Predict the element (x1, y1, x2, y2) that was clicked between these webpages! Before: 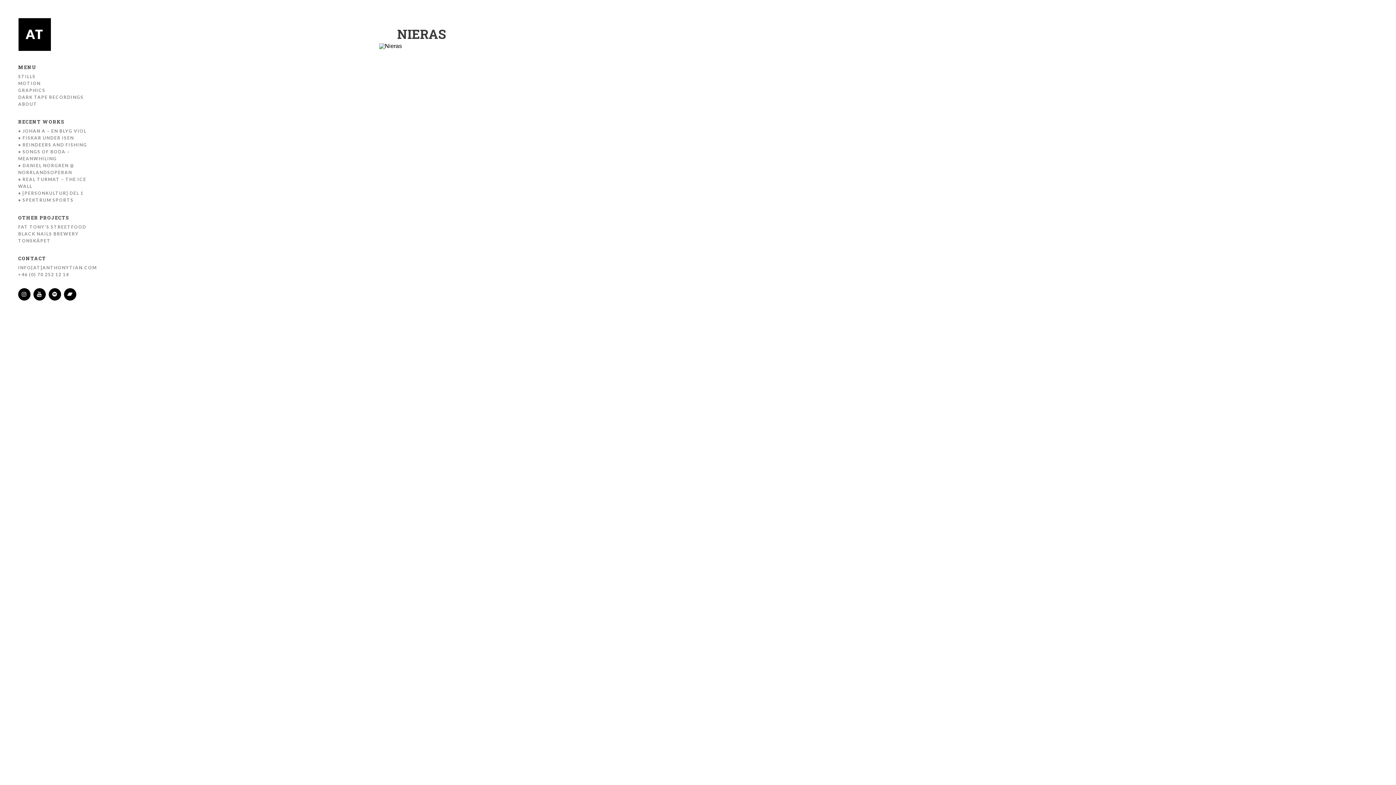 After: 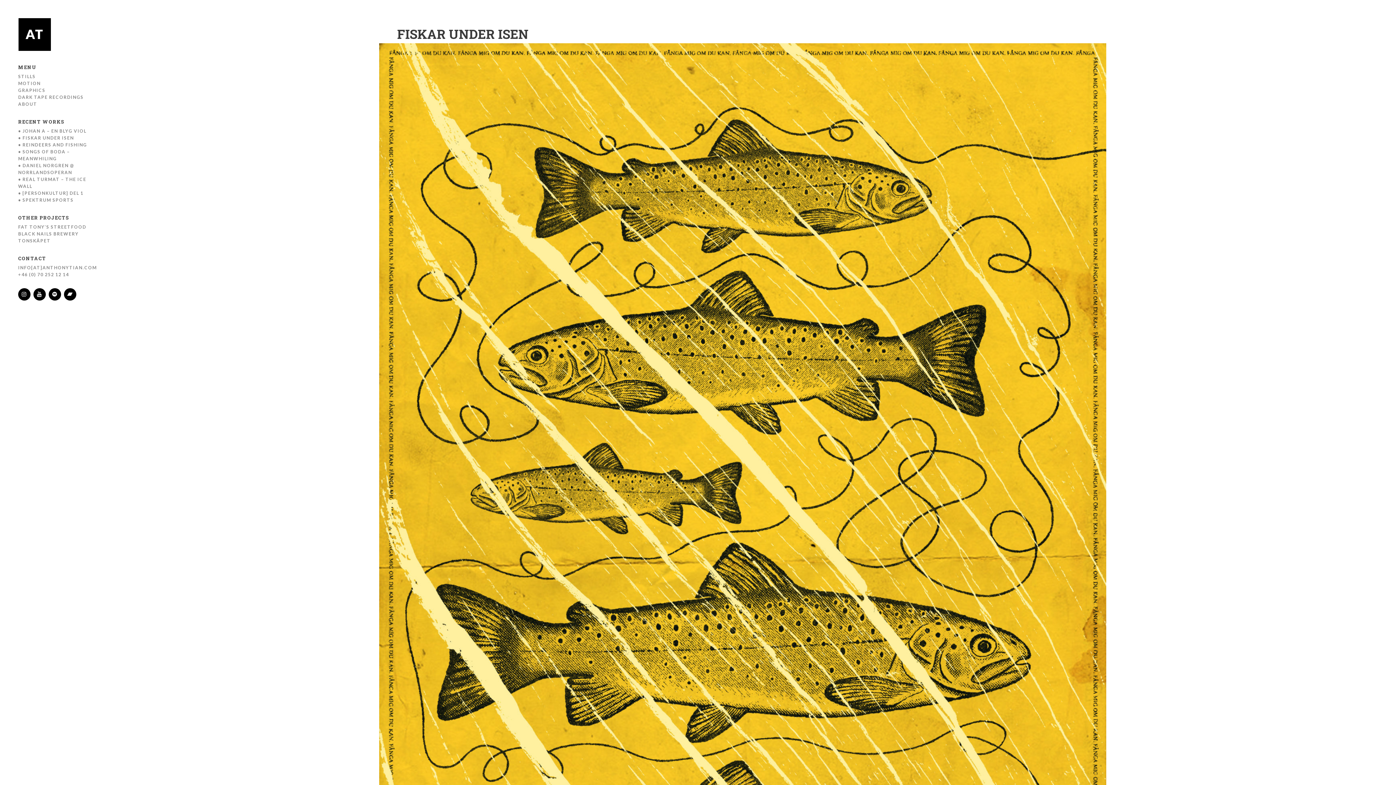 Action: label: • FISKAR UNDER ISEN bbox: (18, 135, 74, 140)